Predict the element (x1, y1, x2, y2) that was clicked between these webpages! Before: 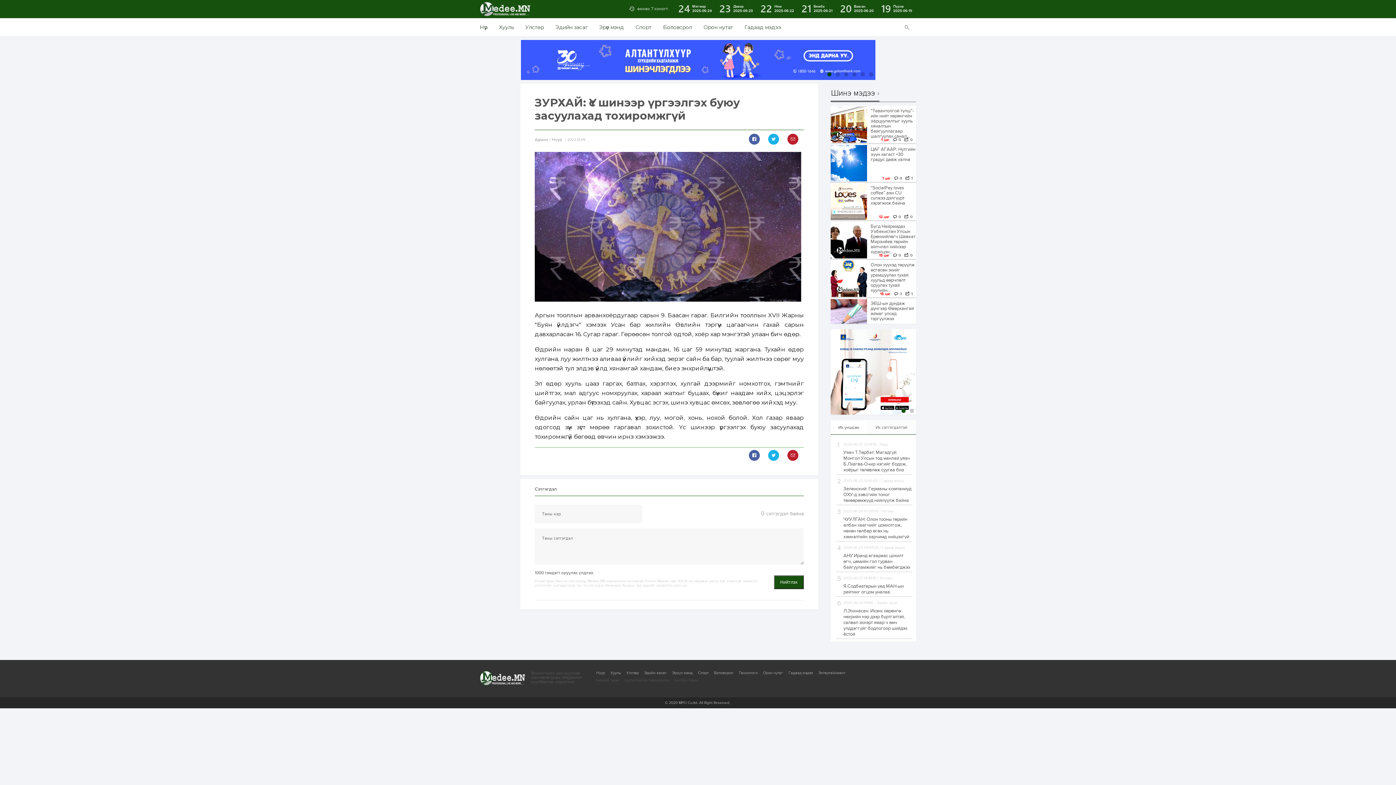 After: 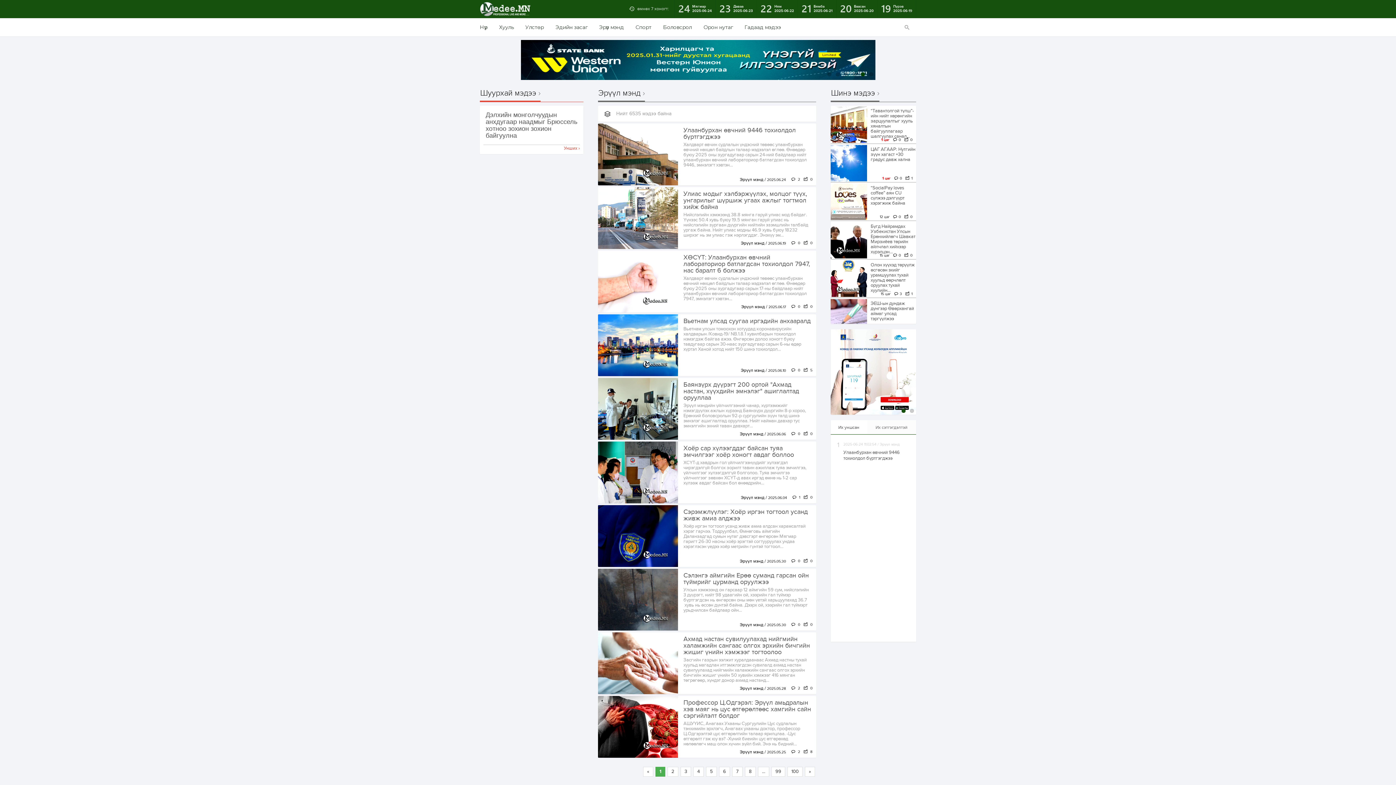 Action: label: Эрүүл мэнд bbox: (593, 18, 629, 36)